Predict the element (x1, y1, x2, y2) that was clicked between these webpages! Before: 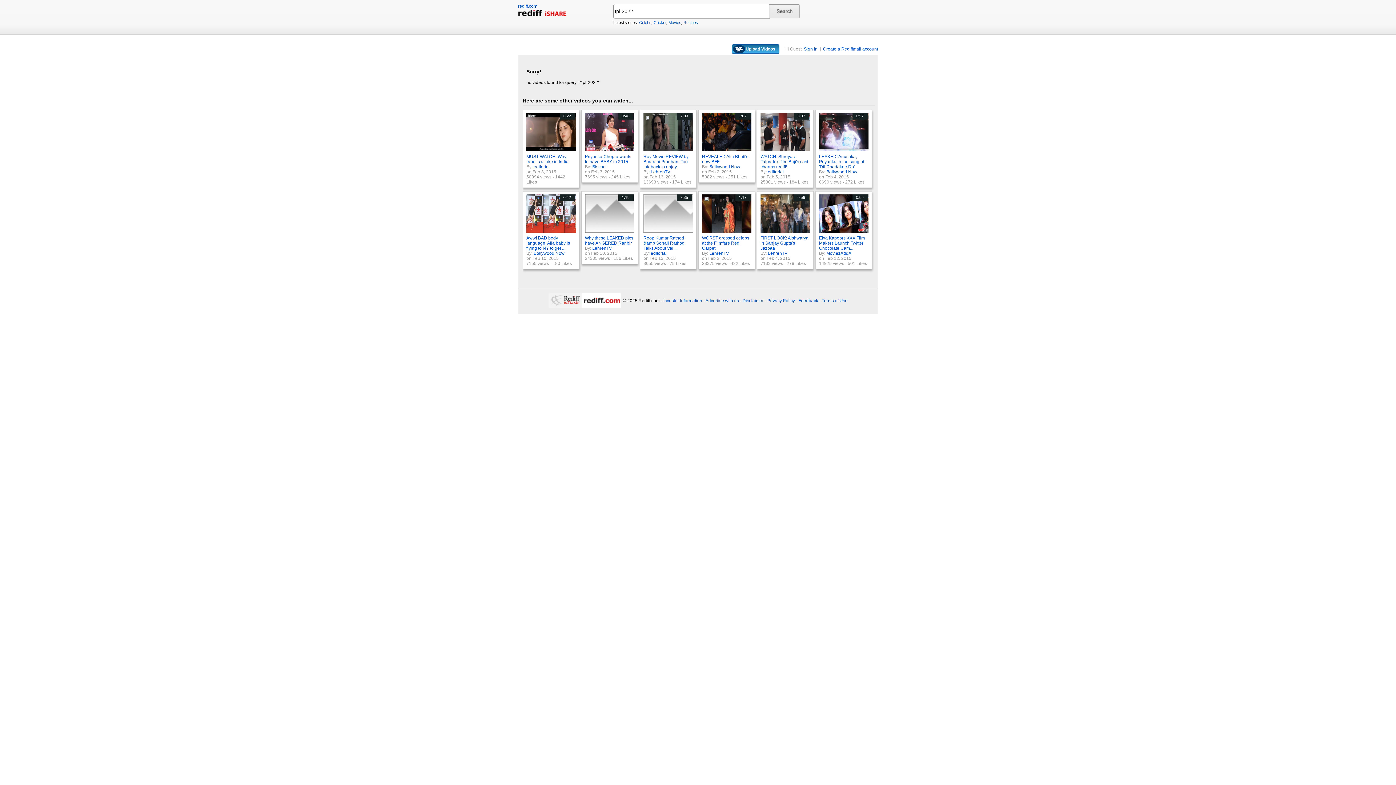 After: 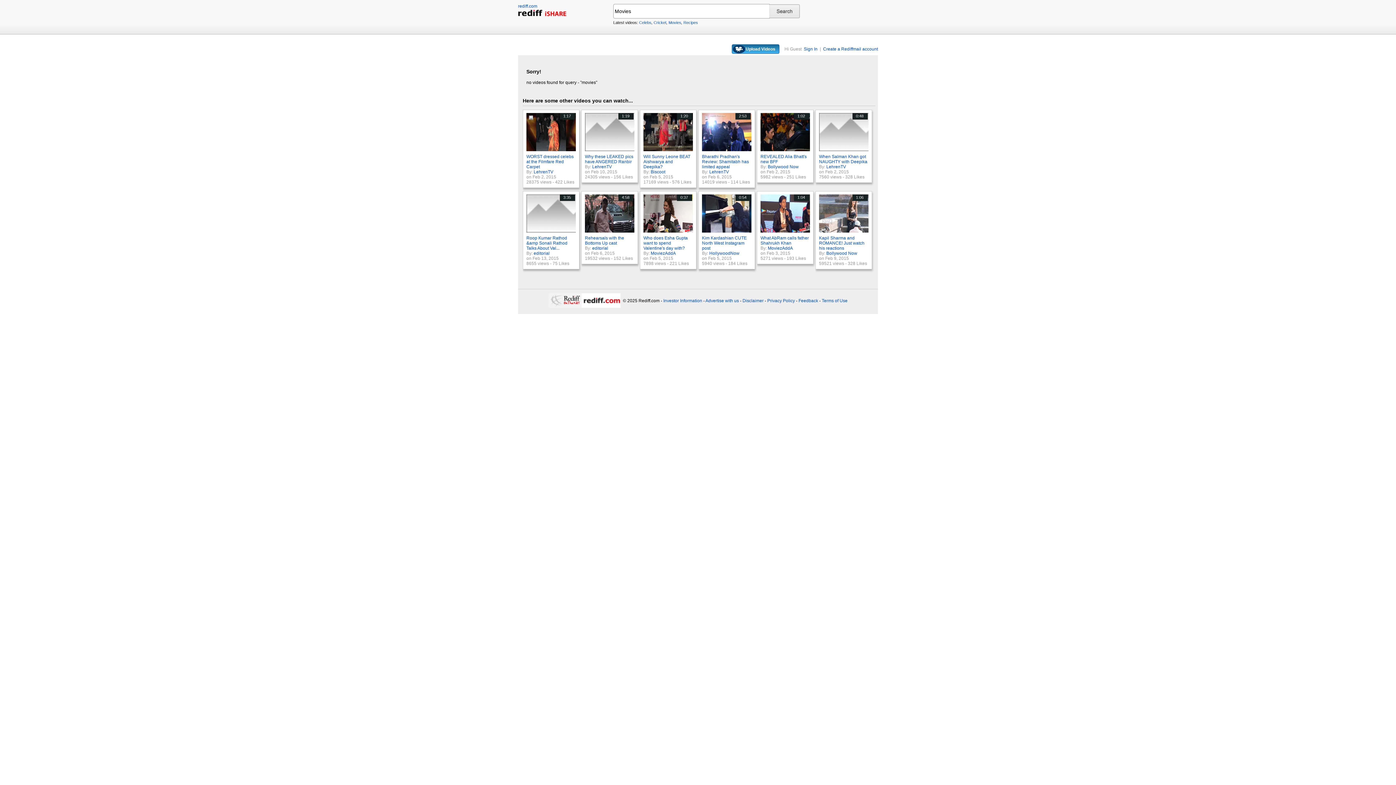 Action: bbox: (668, 20, 681, 24) label: Movies